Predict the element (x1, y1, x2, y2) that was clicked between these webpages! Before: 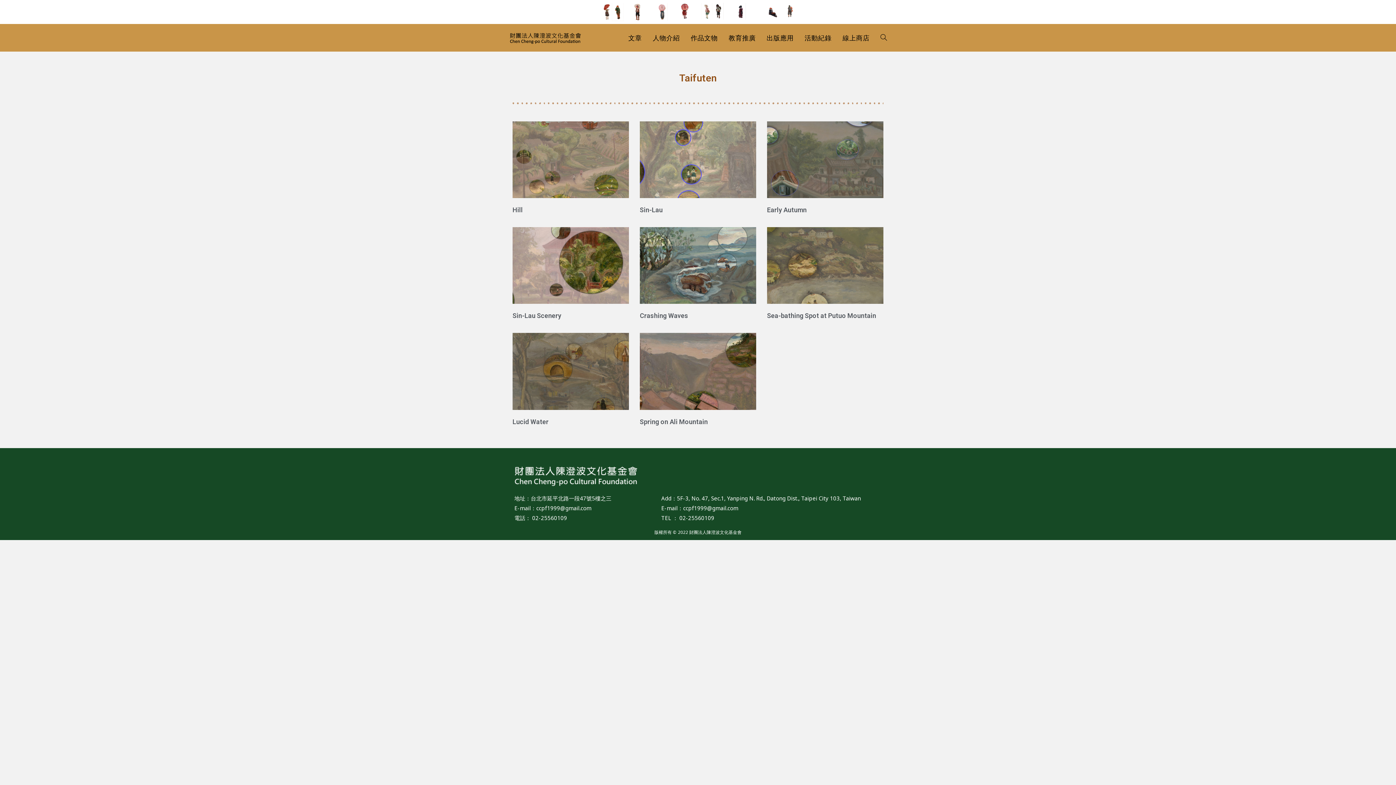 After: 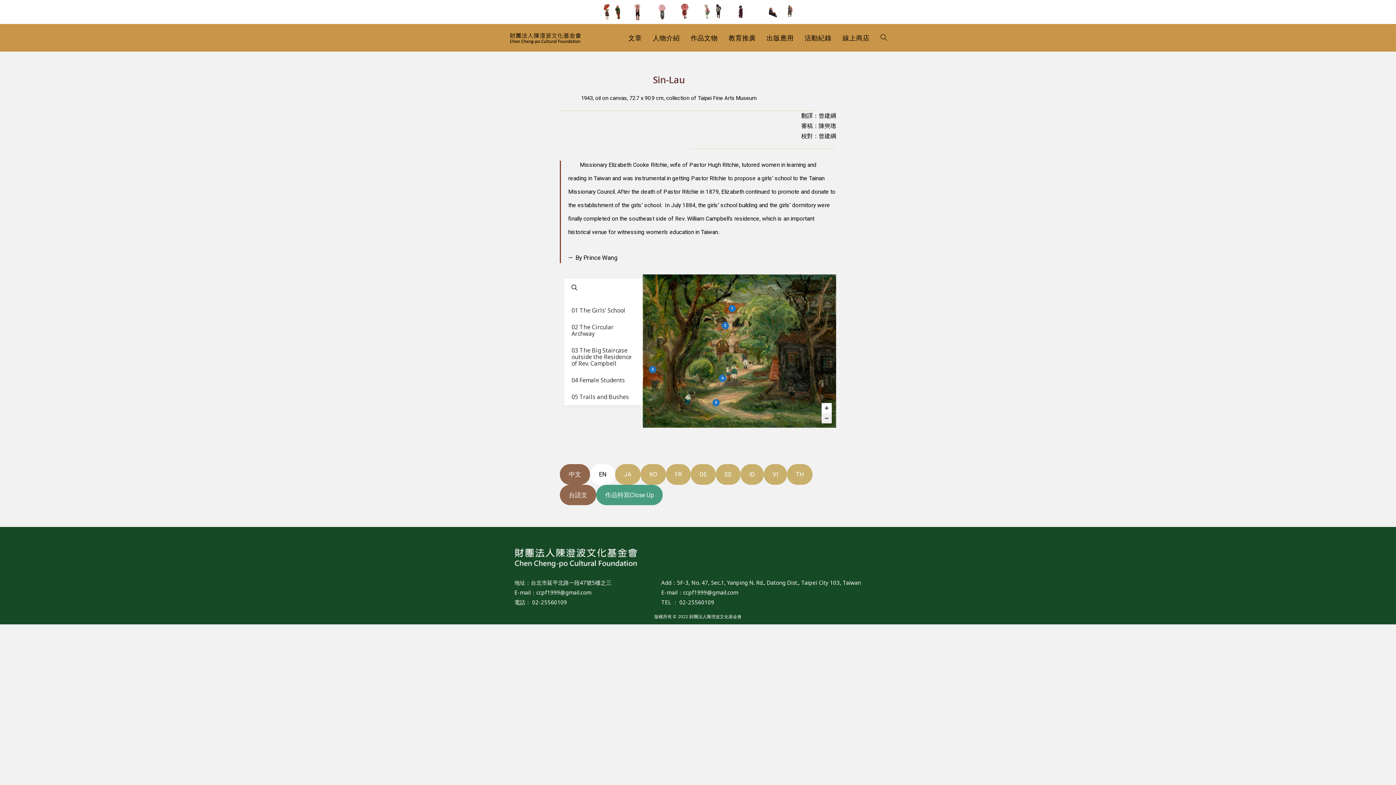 Action: bbox: (640, 121, 756, 198)